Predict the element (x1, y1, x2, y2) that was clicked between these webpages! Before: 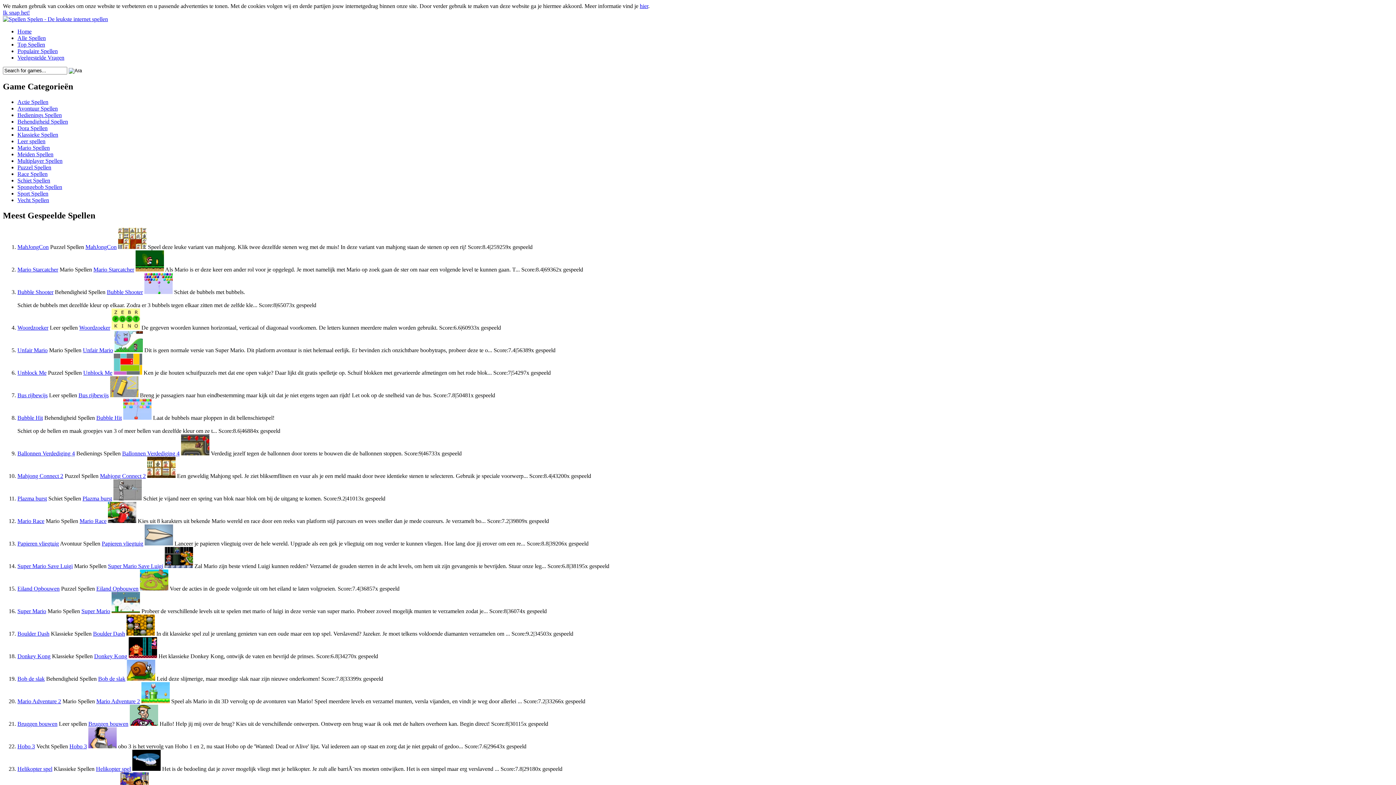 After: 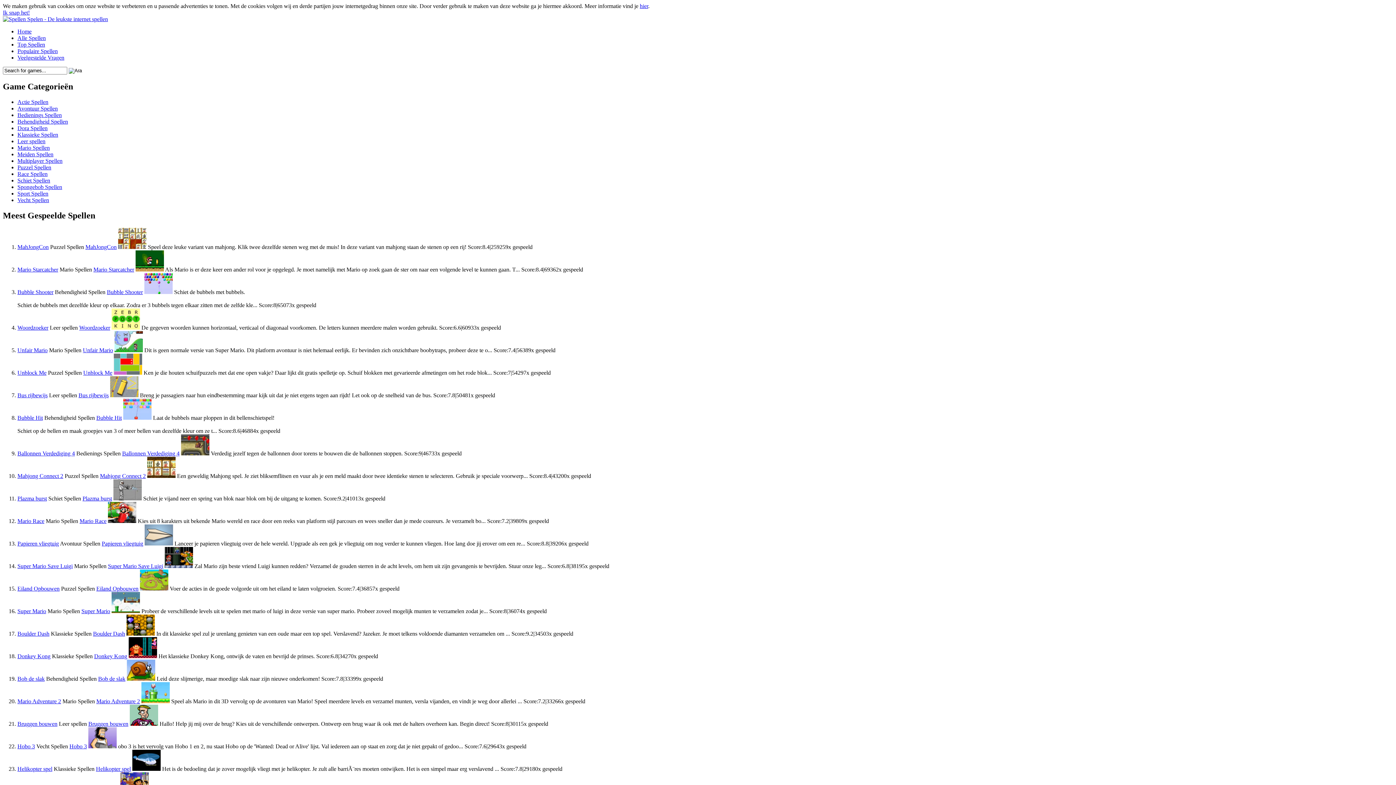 Action: bbox: (17, 472, 63, 479) label: Mahjong Connect 2